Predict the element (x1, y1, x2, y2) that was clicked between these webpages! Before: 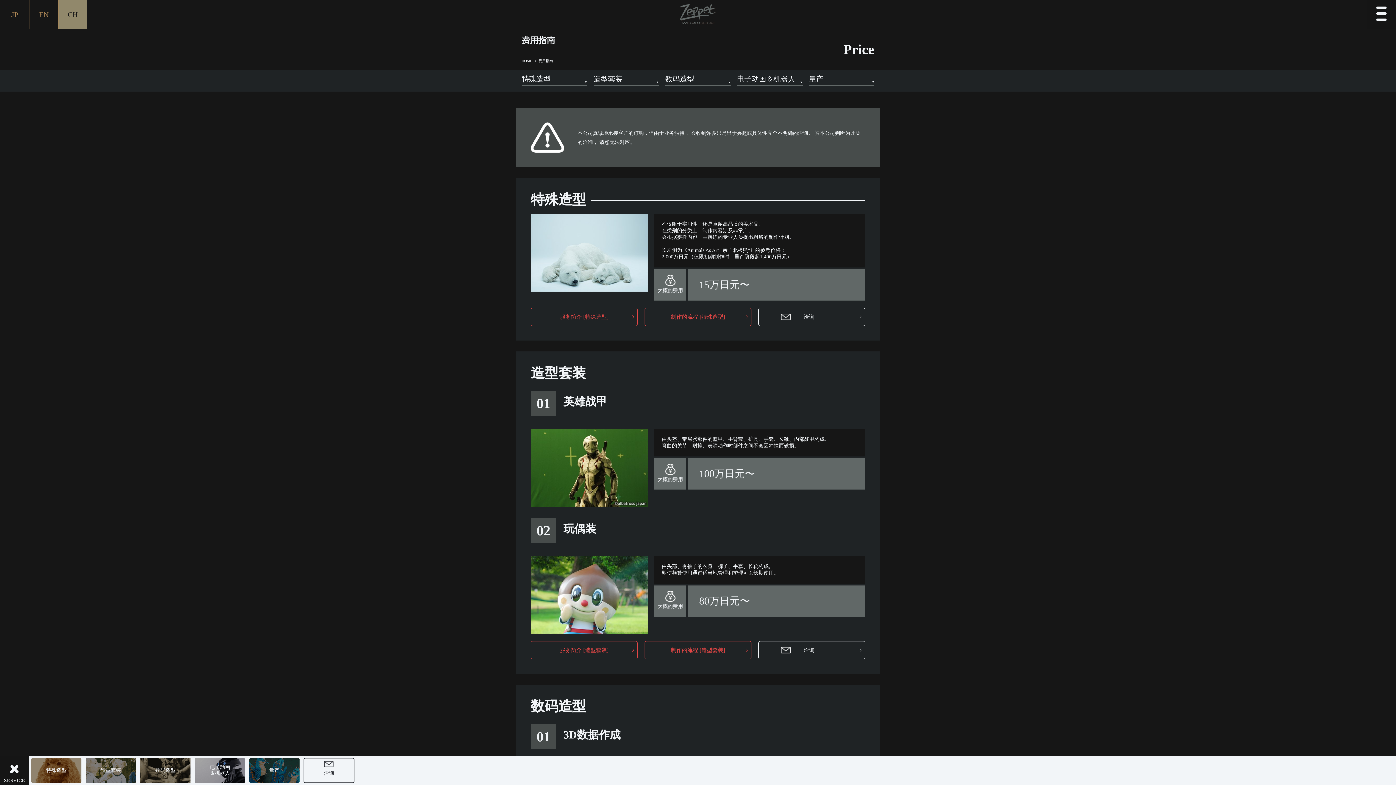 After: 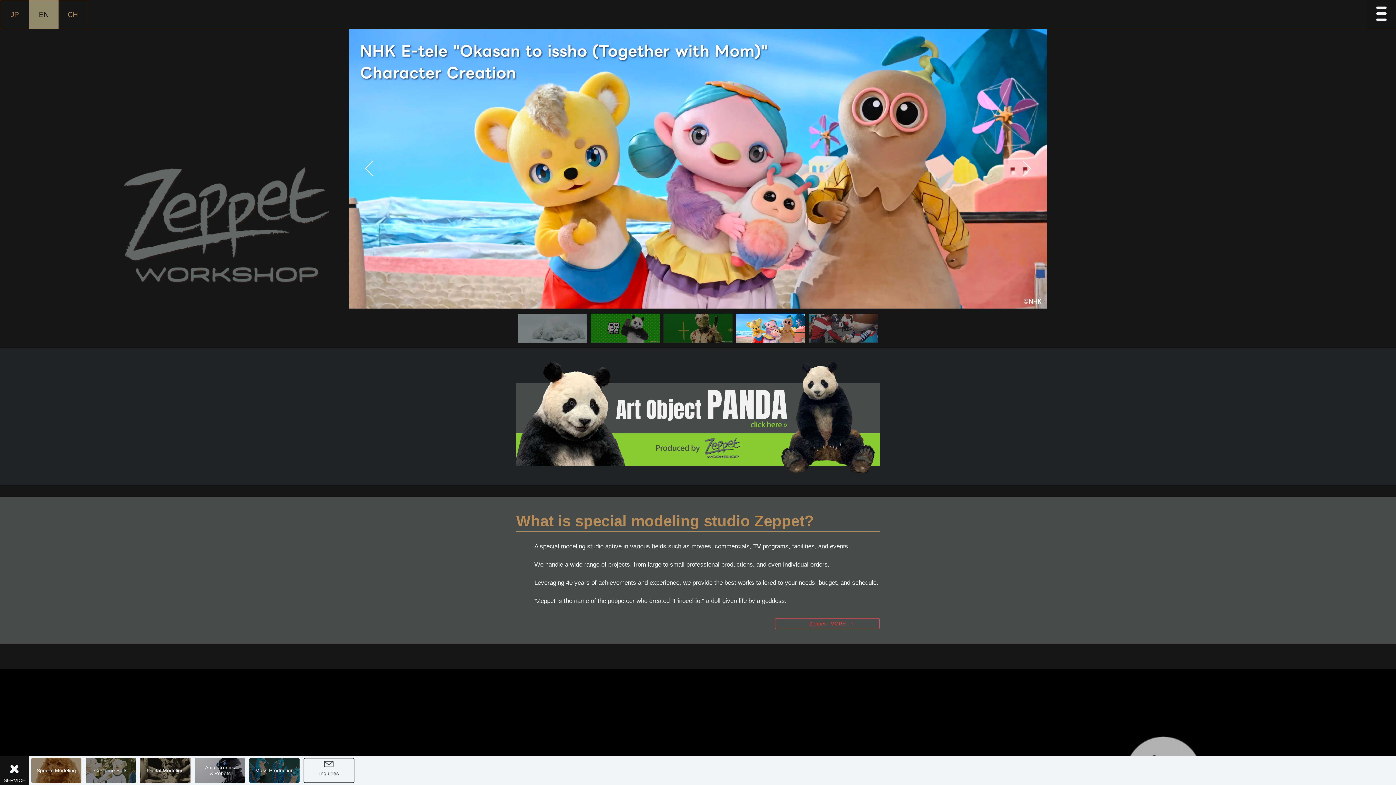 Action: bbox: (29, 0, 58, 29) label: EN